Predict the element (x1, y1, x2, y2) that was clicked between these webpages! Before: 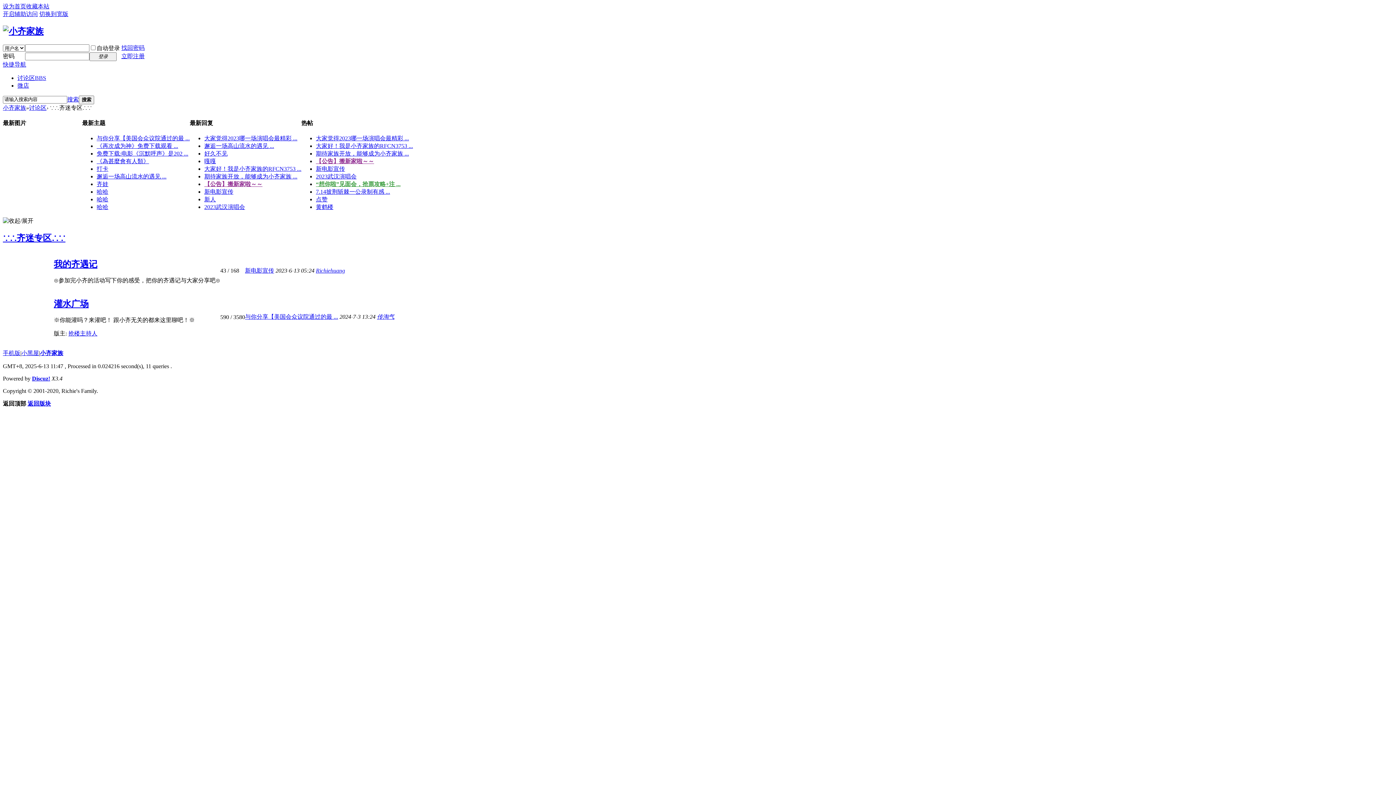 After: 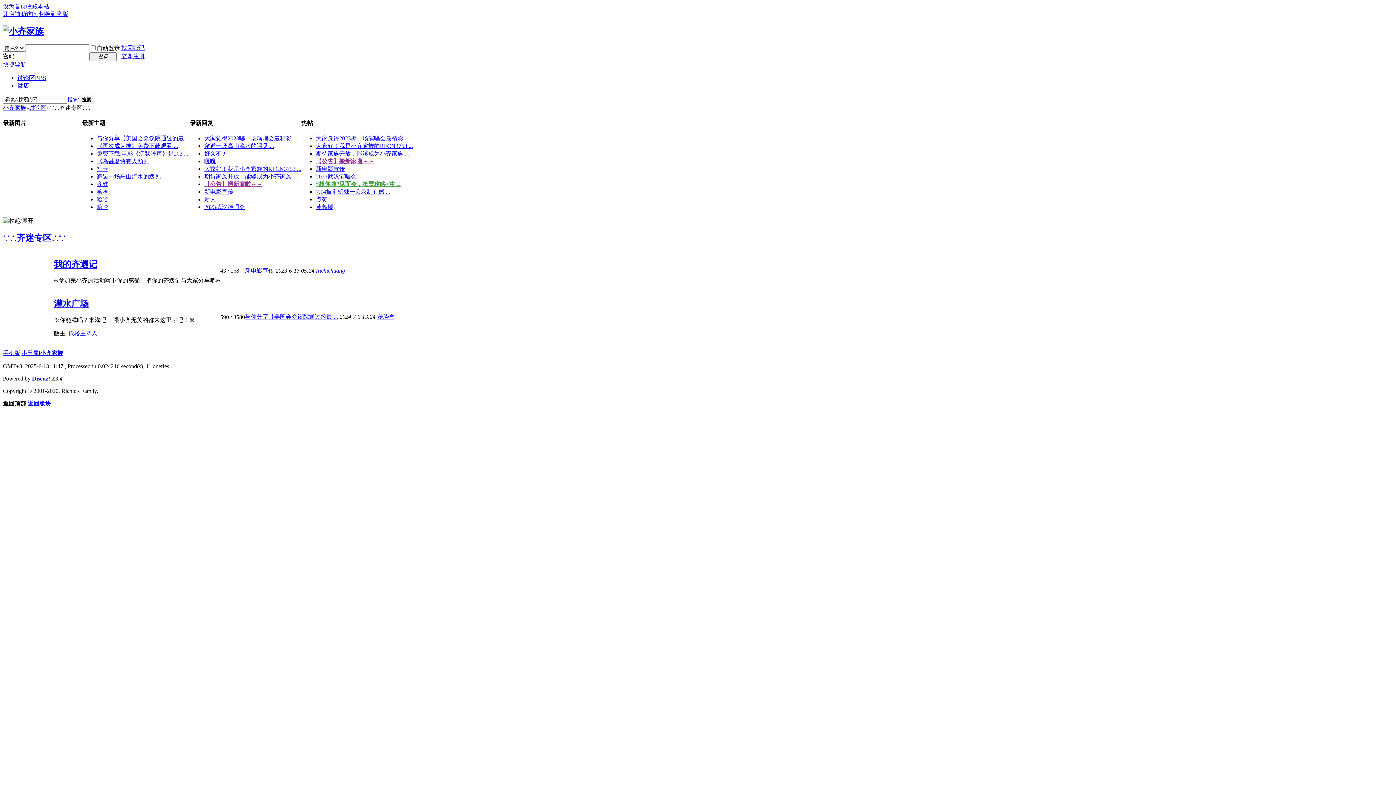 Action: bbox: (204, 165, 301, 172) label: 大家好！我是小齐家族的RFCN3753 ...